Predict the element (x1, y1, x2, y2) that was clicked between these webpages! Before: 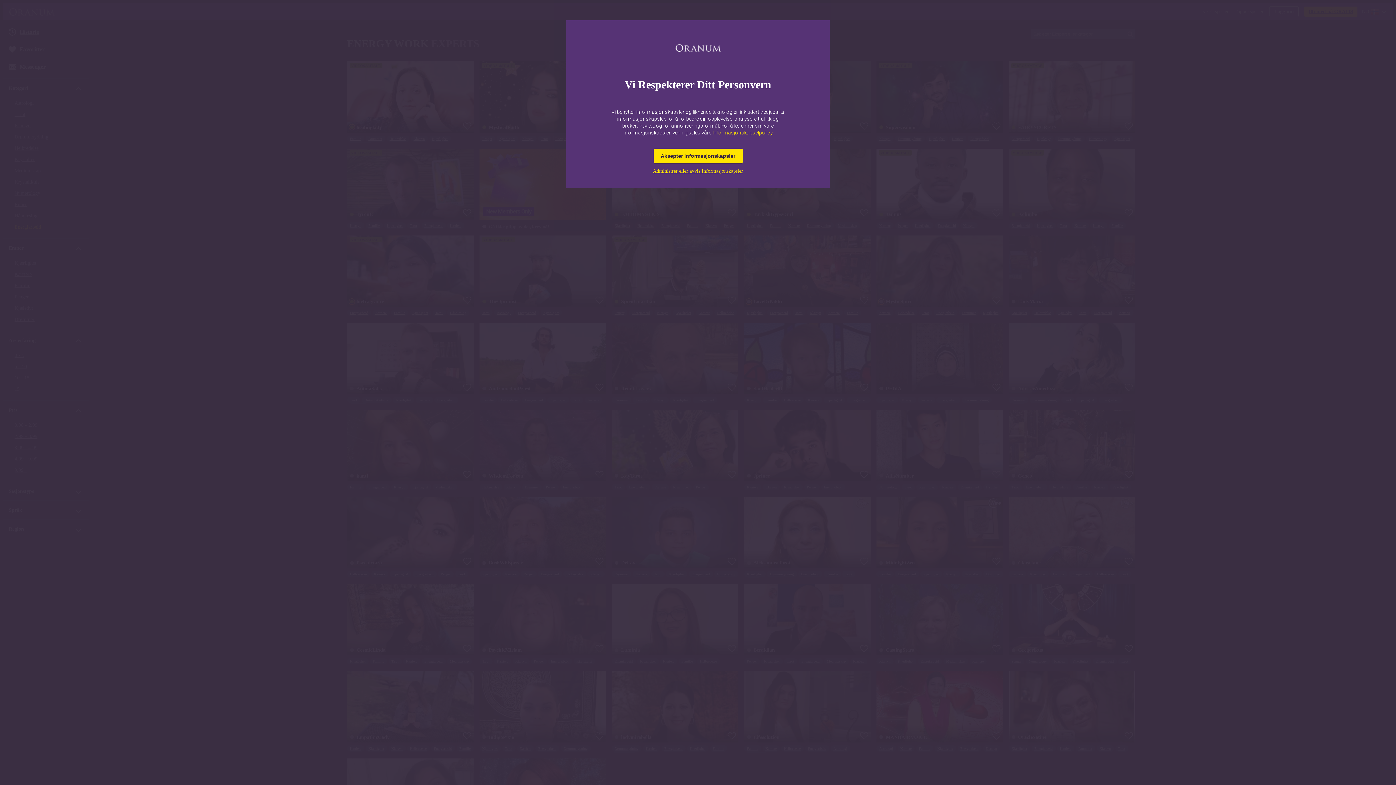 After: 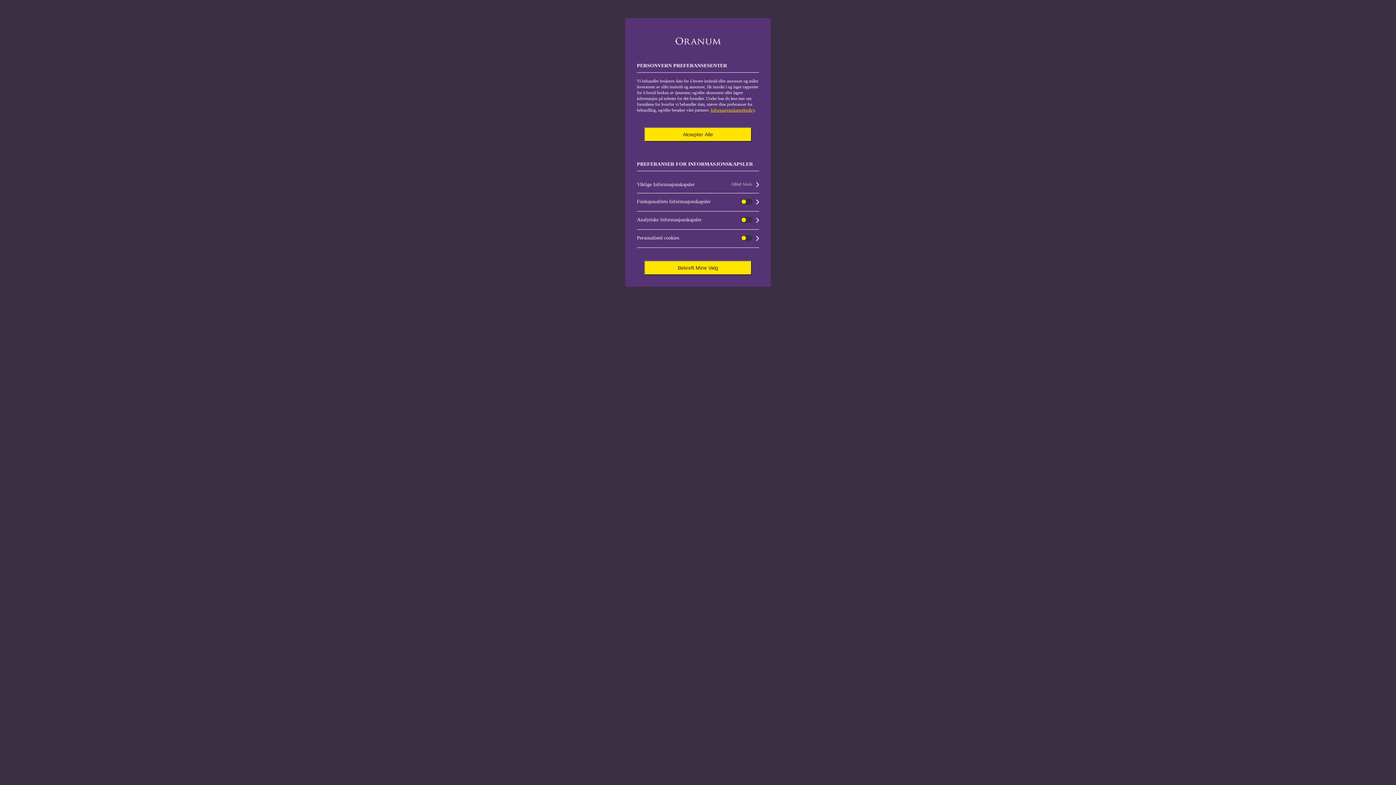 Action: bbox: (653, 168, 743, 173) label: Administrer eller avvis Informasjonskapsler